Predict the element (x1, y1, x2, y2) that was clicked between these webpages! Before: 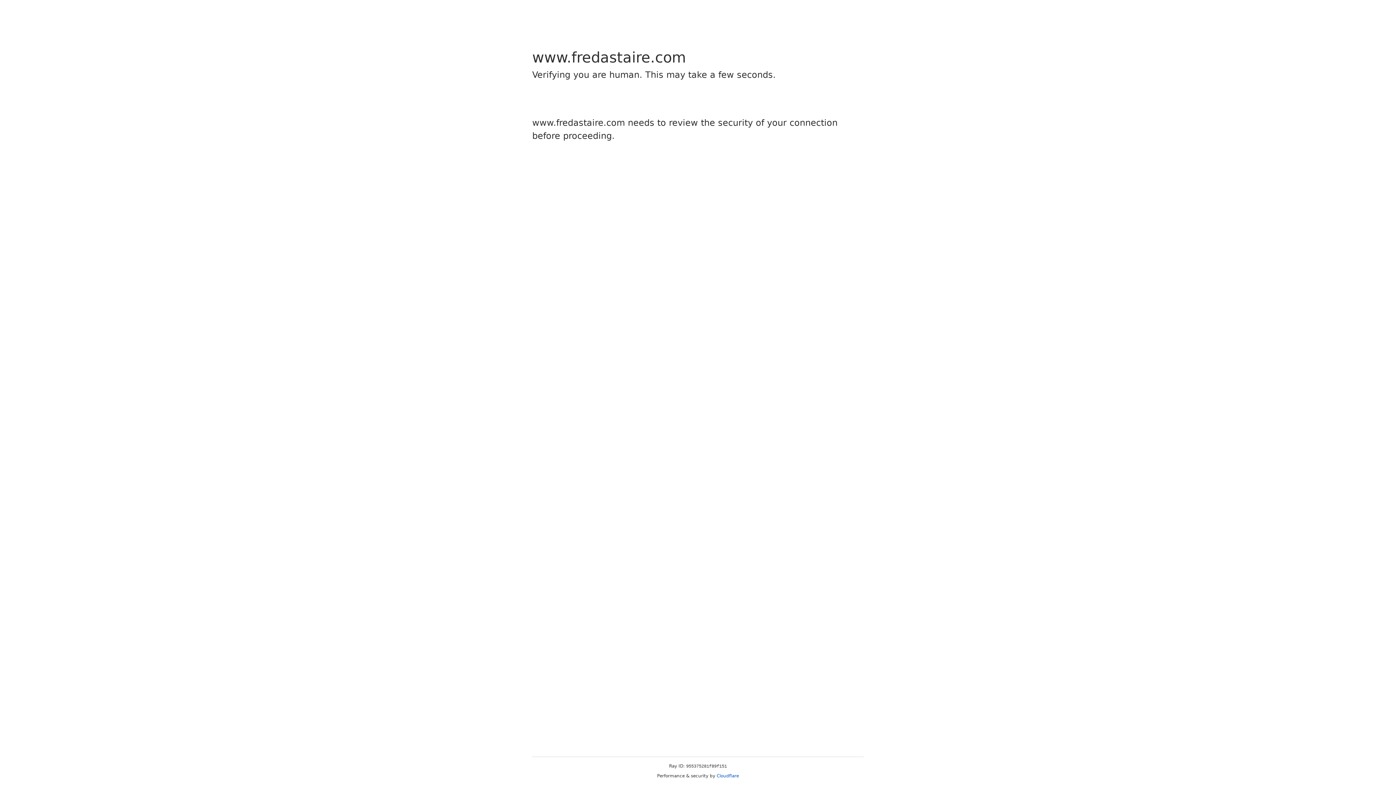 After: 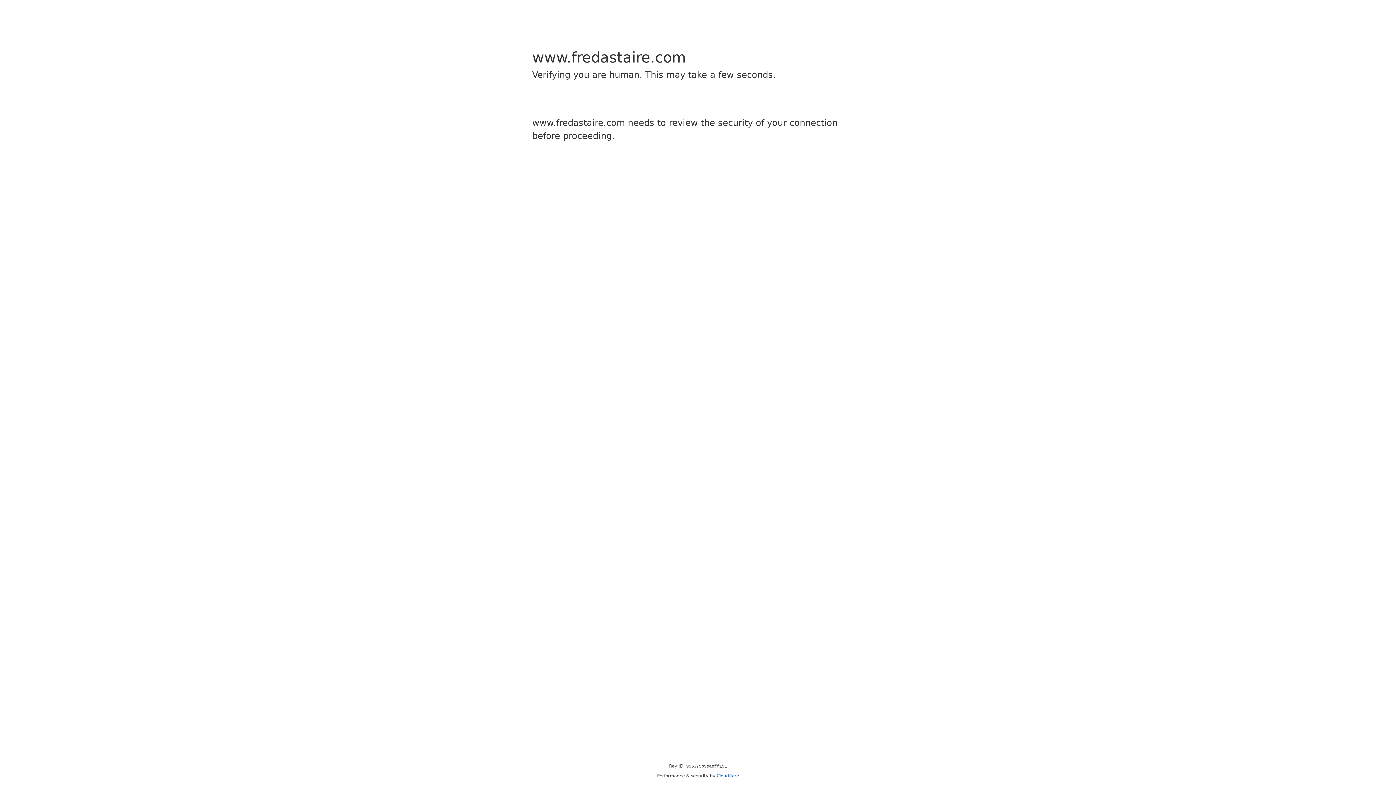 Action: bbox: (716, 773, 739, 778) label: Cloudflare